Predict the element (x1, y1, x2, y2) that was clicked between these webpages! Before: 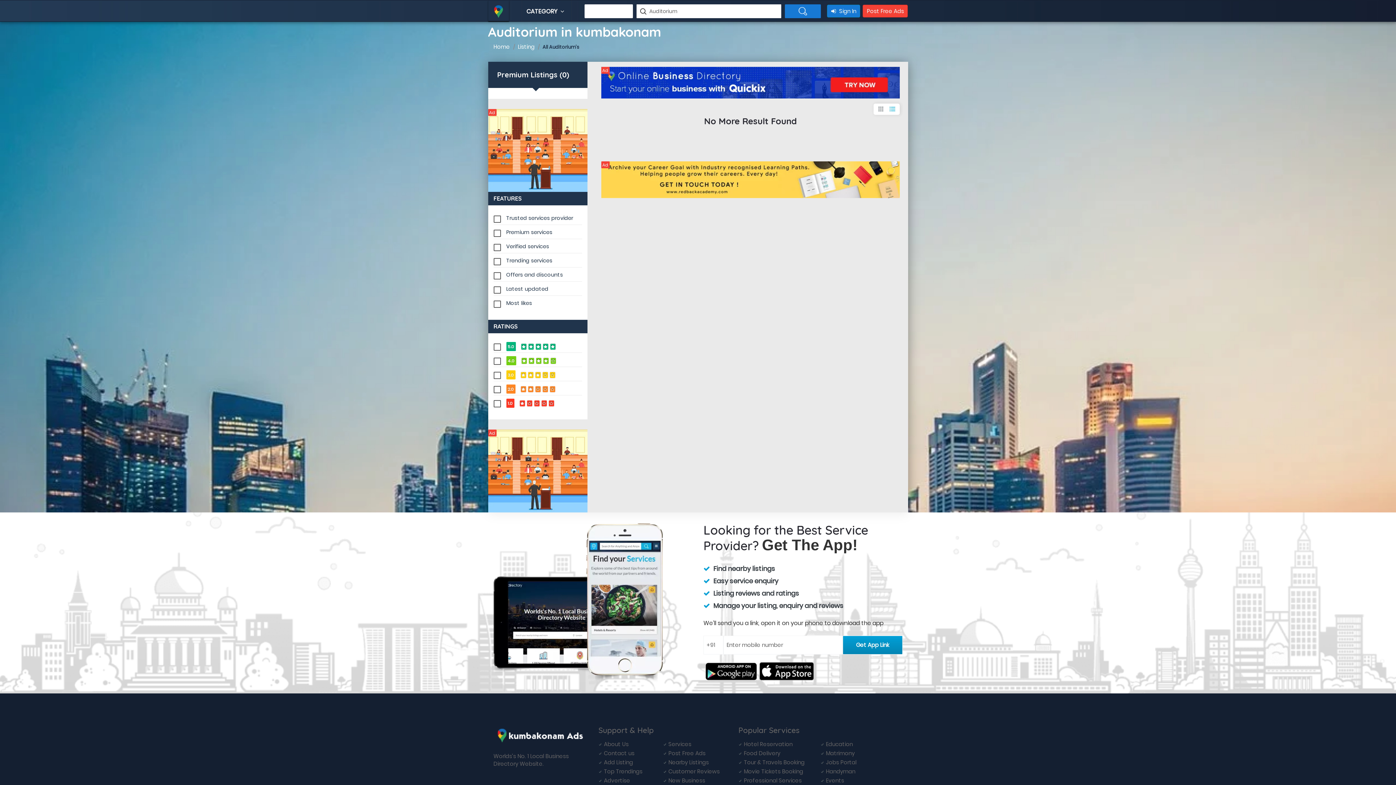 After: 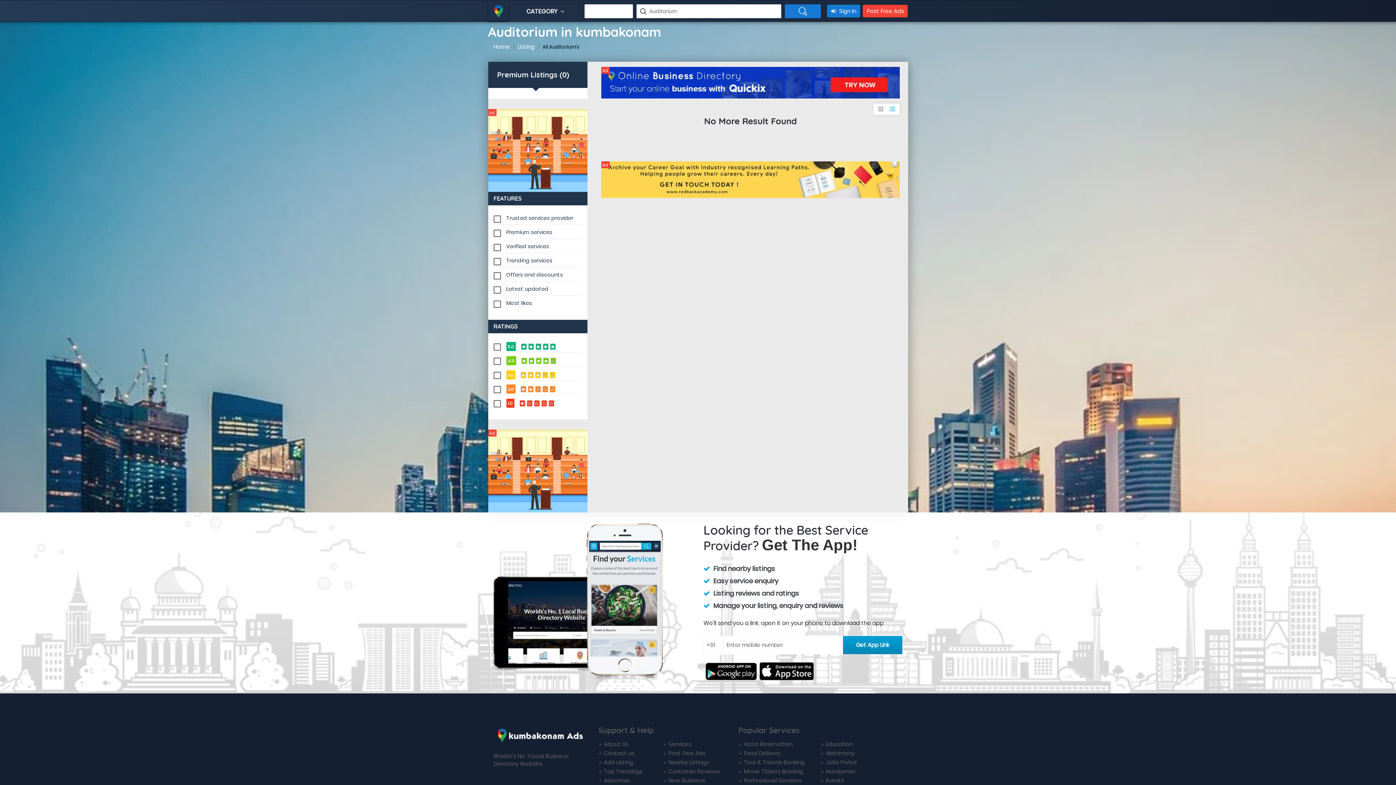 Action: bbox: (488, 429, 587, 512)